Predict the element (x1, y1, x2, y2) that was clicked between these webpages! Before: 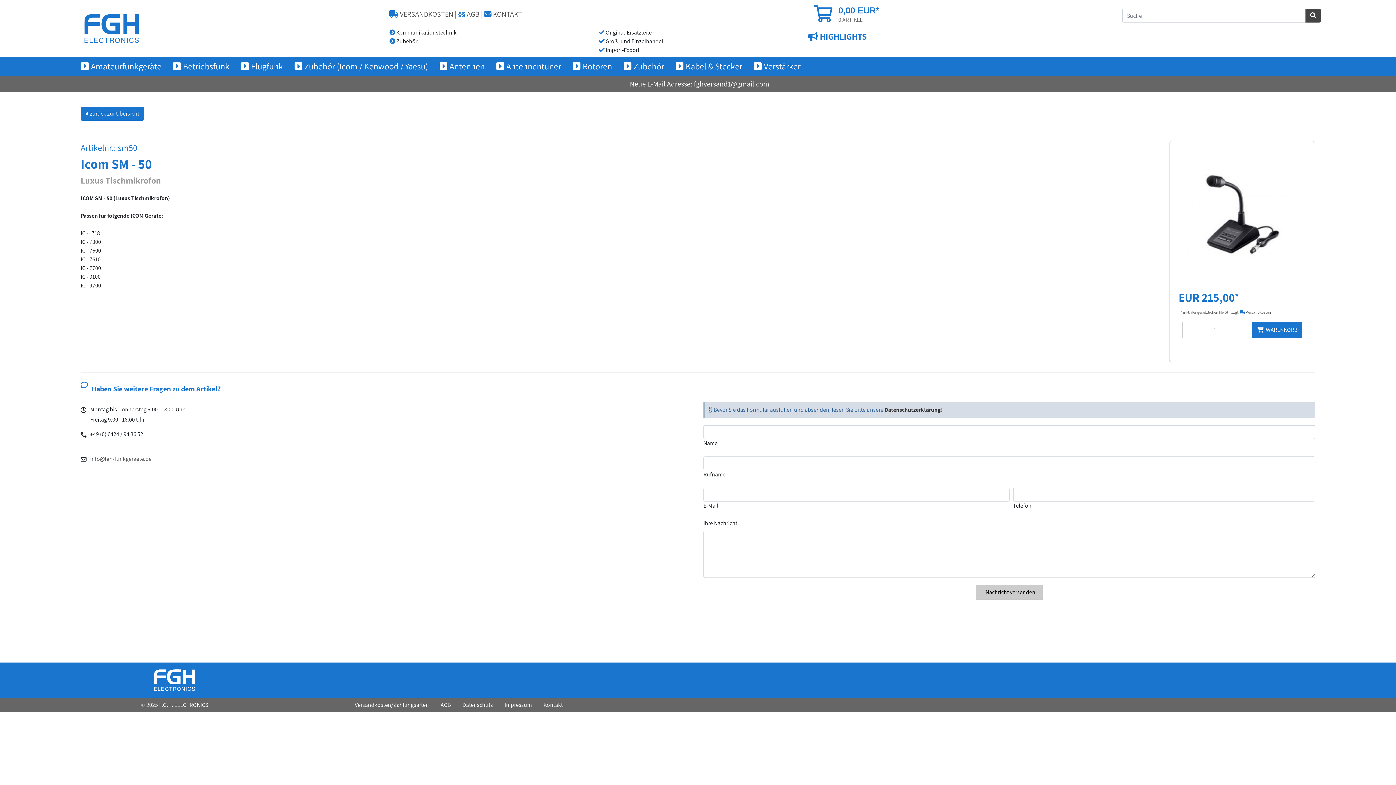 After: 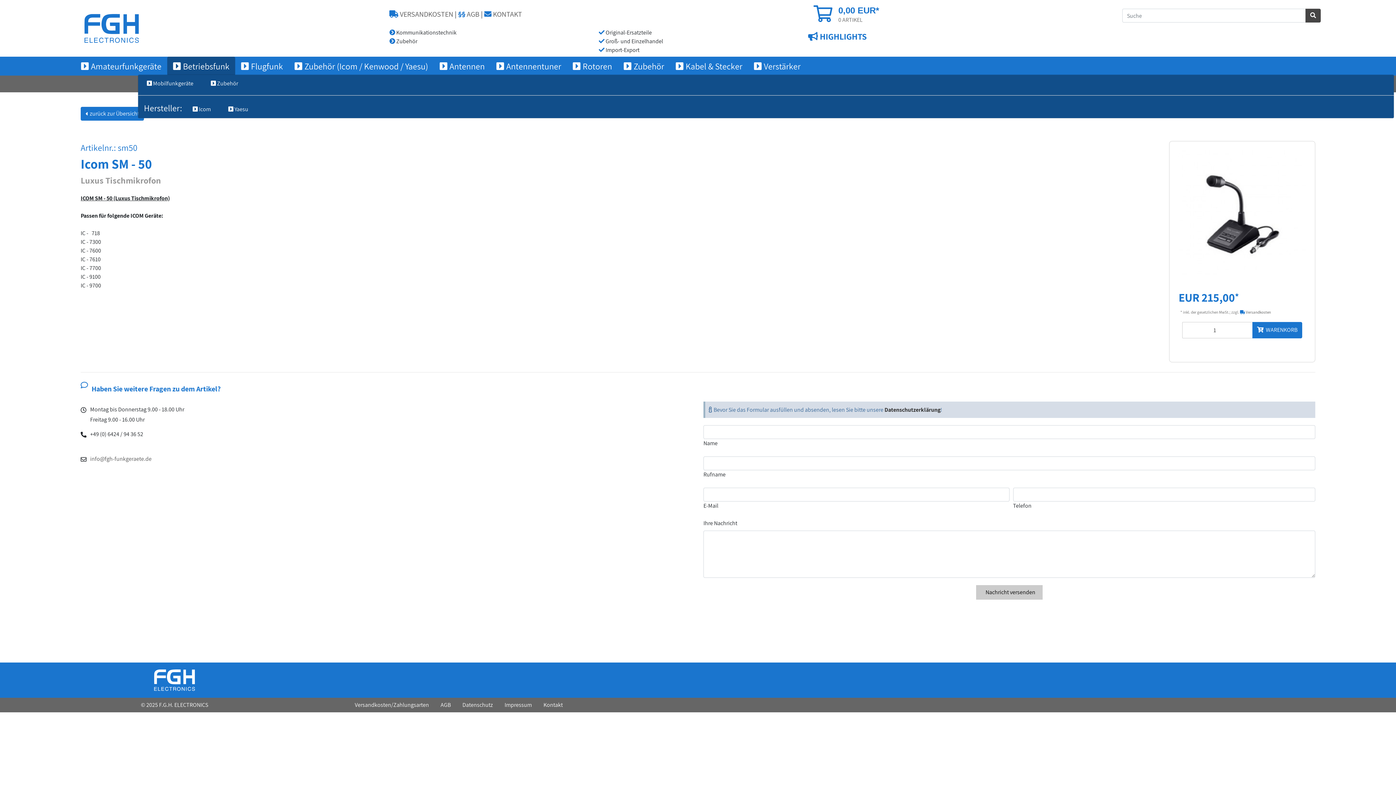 Action: bbox: (167, 56, 235, 75) label: Betriebsfunk